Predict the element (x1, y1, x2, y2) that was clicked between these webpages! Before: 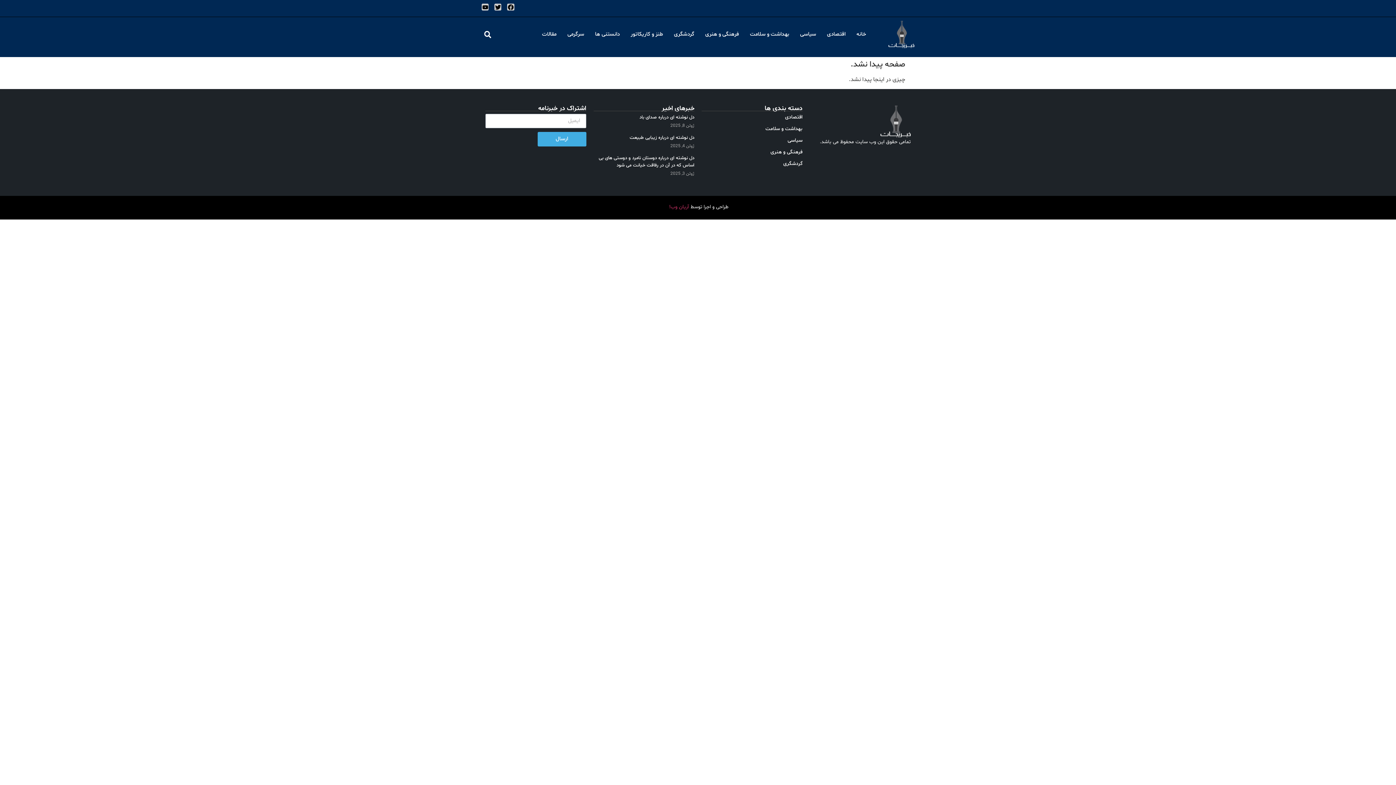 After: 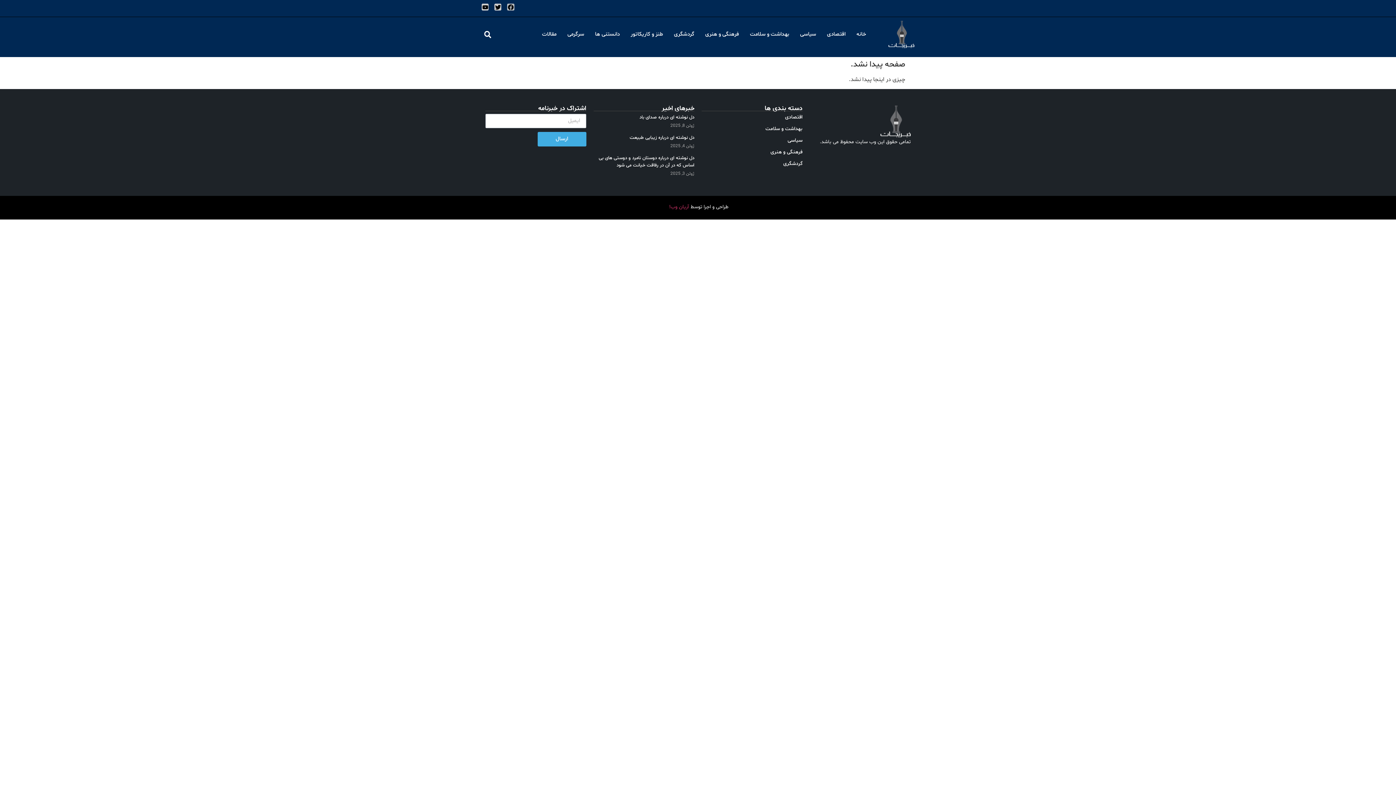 Action: bbox: (507, 3, 514, 10) label: Facebook